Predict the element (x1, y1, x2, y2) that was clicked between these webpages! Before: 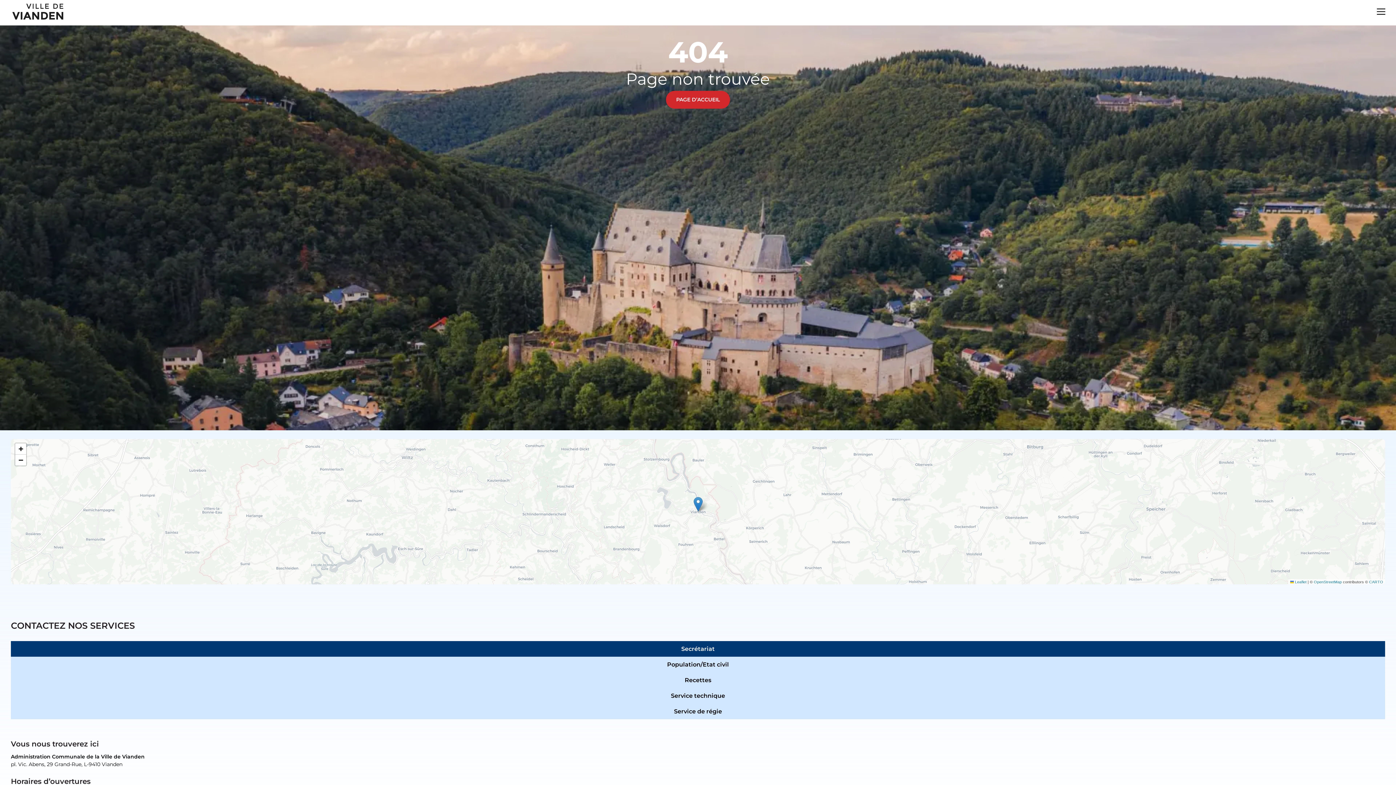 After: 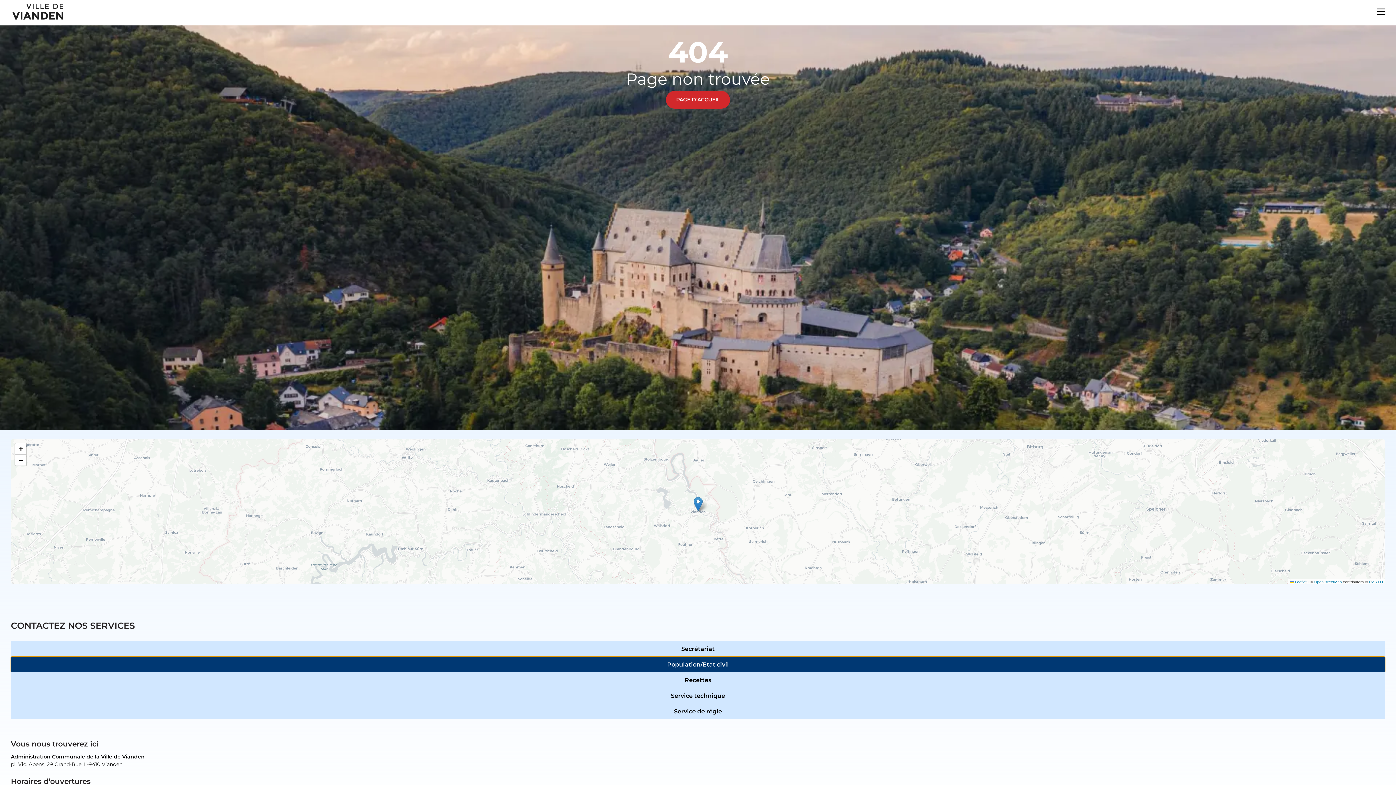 Action: bbox: (10, 657, 1385, 672) label: Population/Etat civil